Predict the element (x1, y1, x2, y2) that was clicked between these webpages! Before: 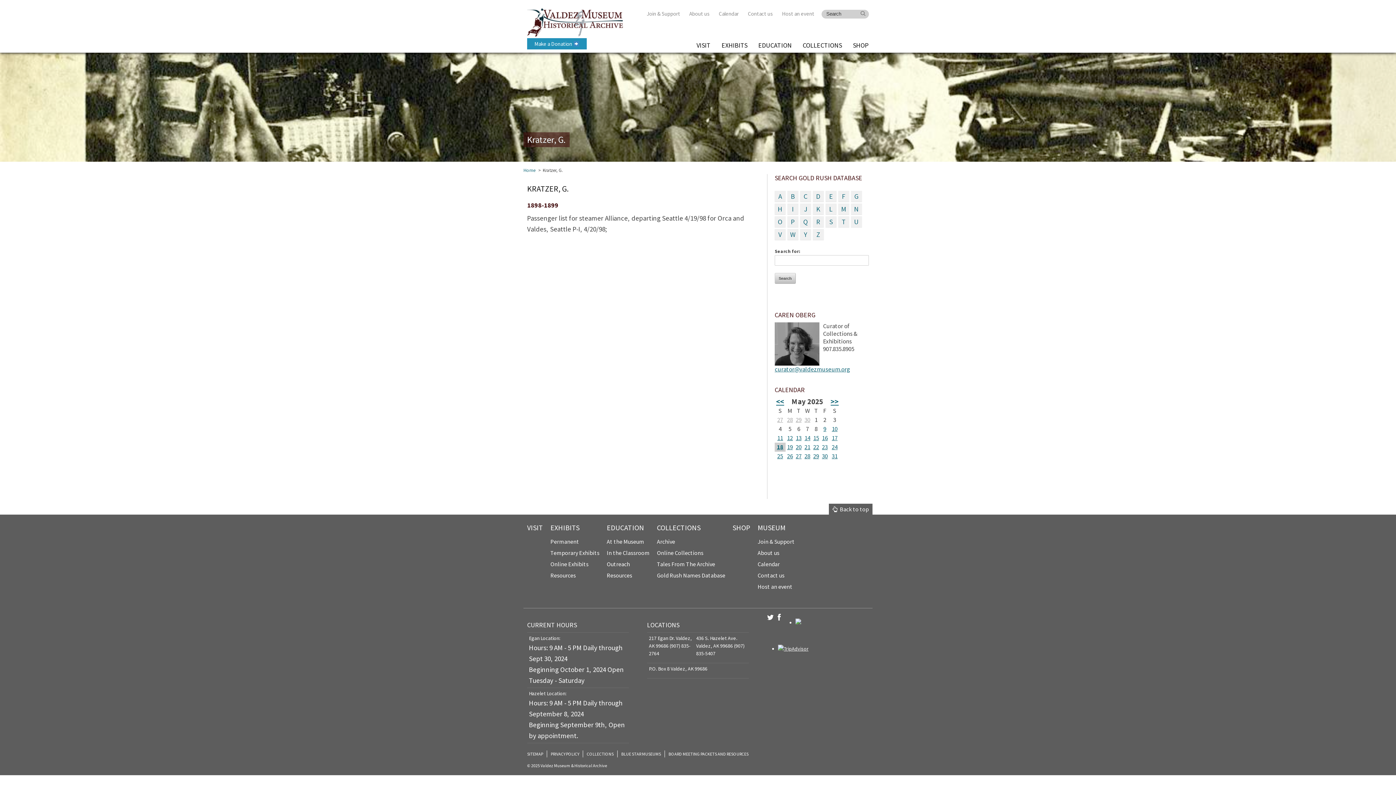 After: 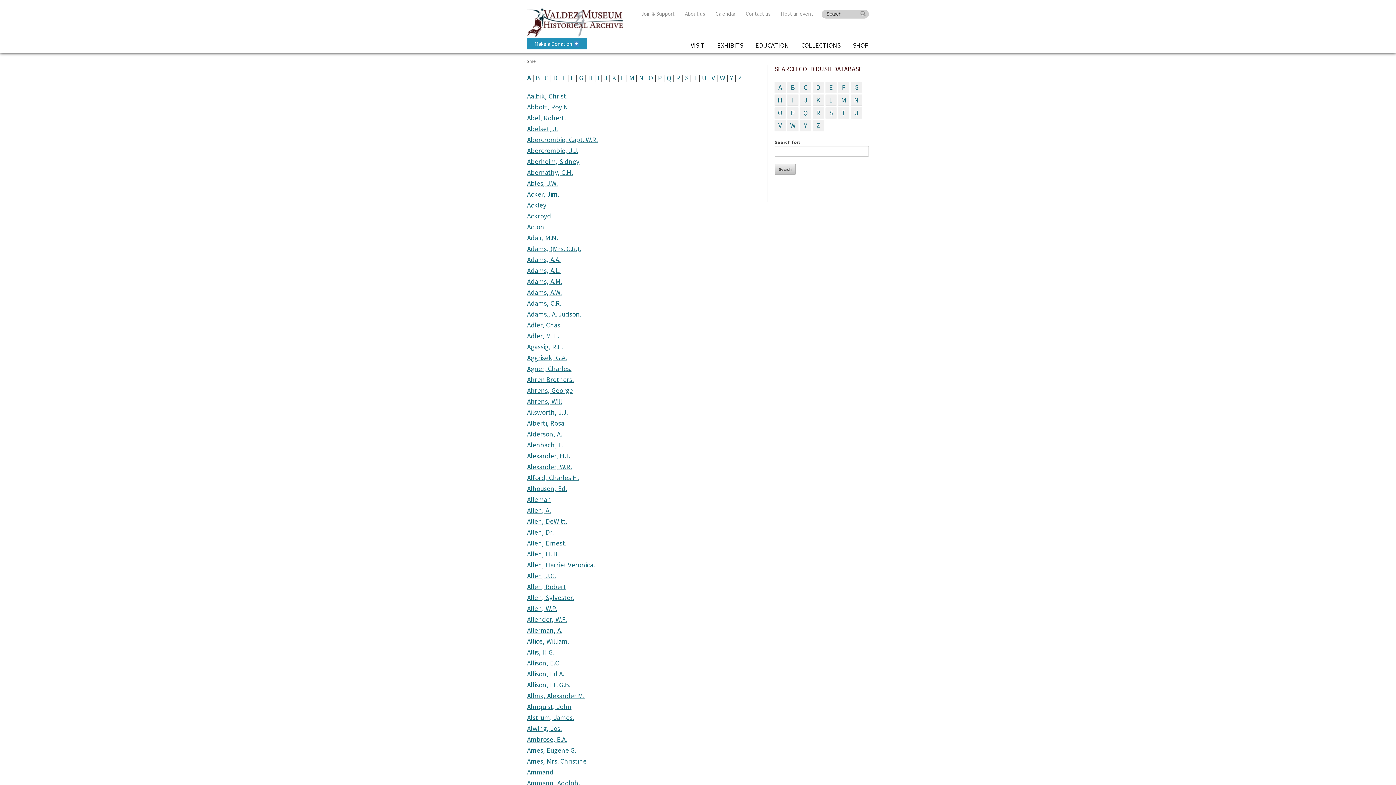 Action: bbox: (774, 190, 785, 201) label: A